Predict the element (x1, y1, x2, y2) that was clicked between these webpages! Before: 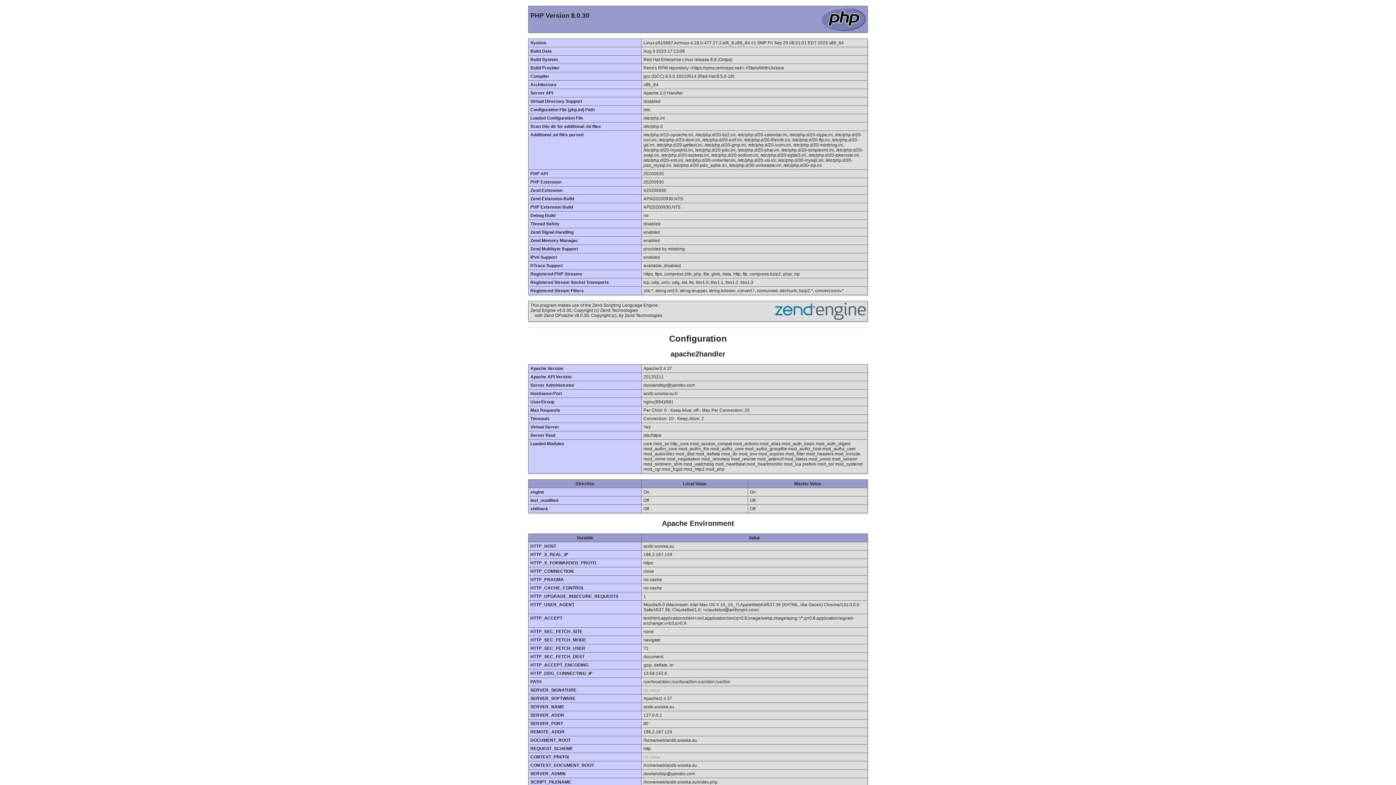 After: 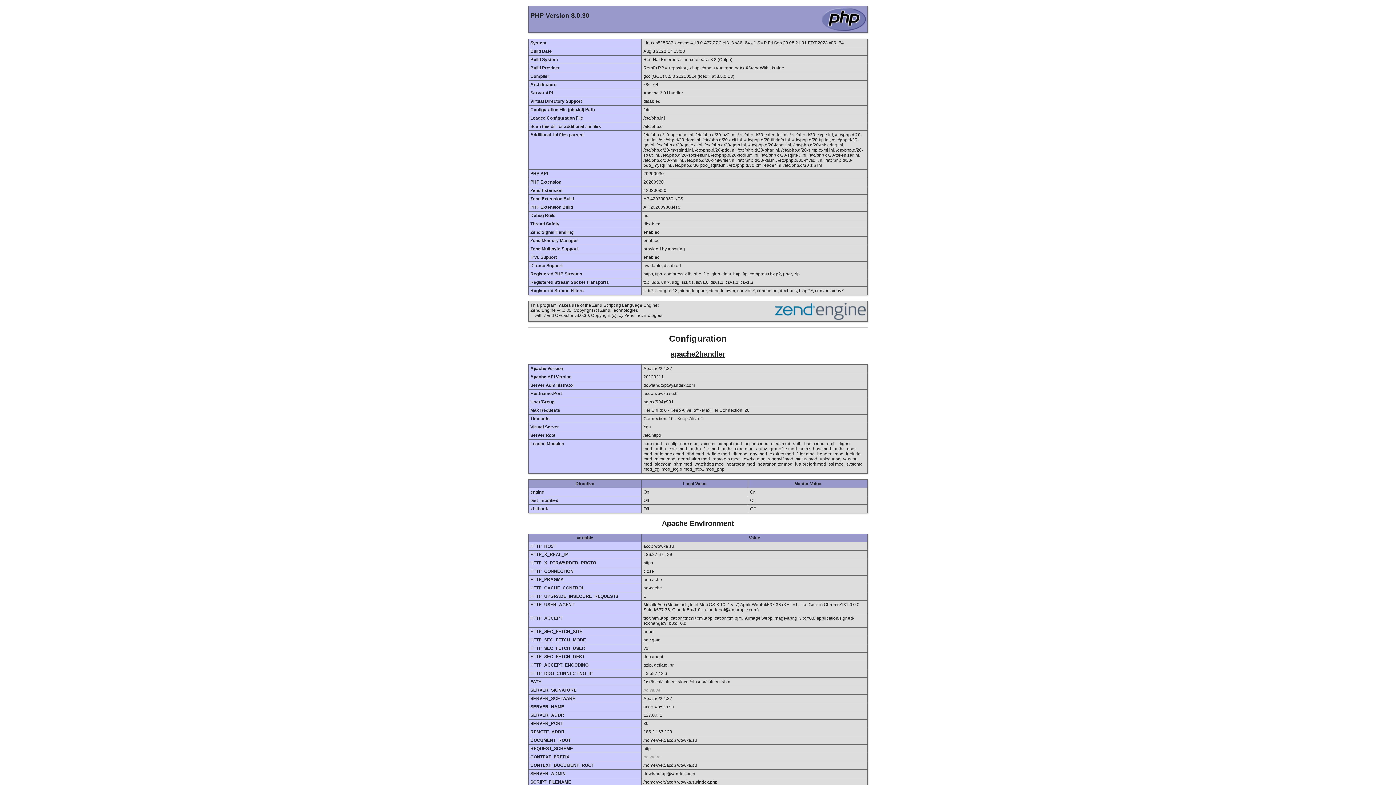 Action: label: apache2handler bbox: (670, 350, 725, 358)